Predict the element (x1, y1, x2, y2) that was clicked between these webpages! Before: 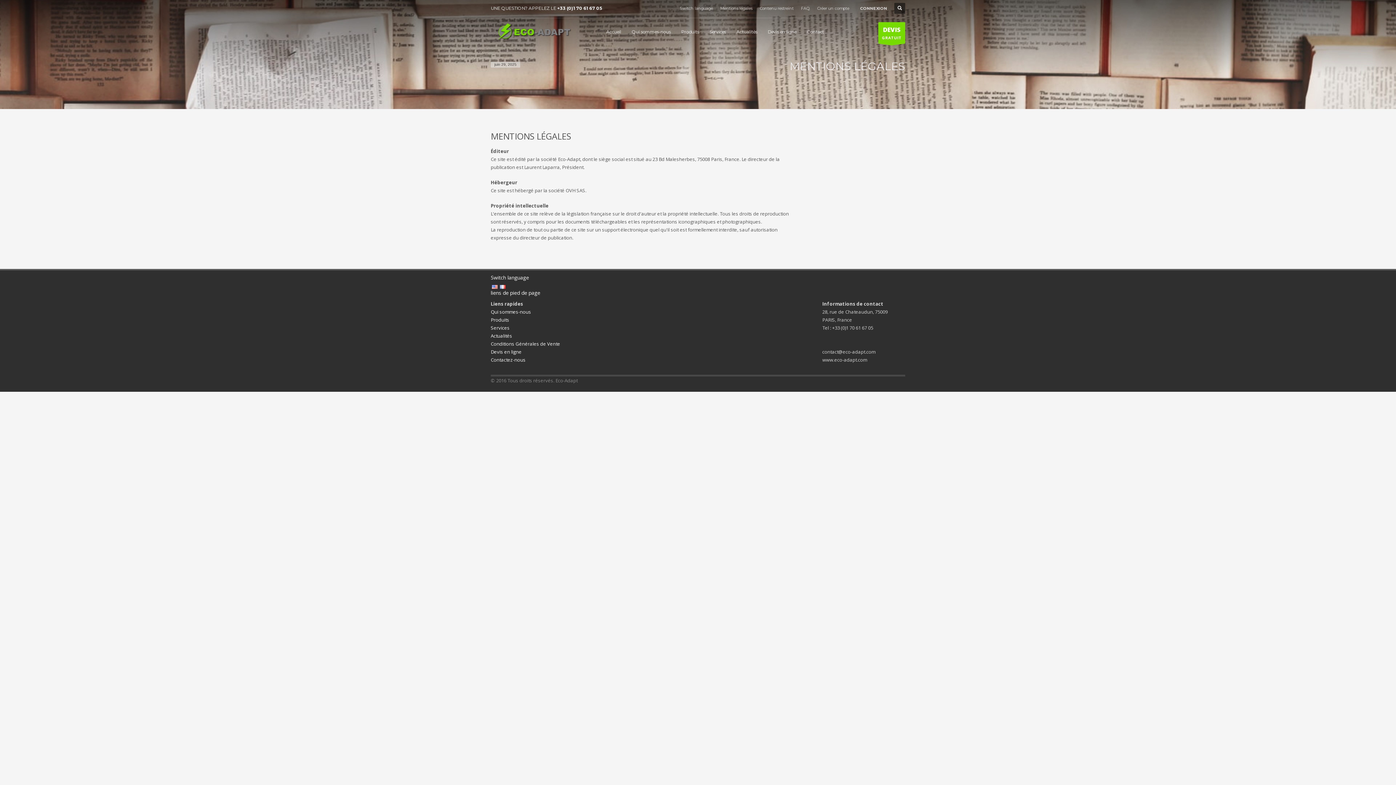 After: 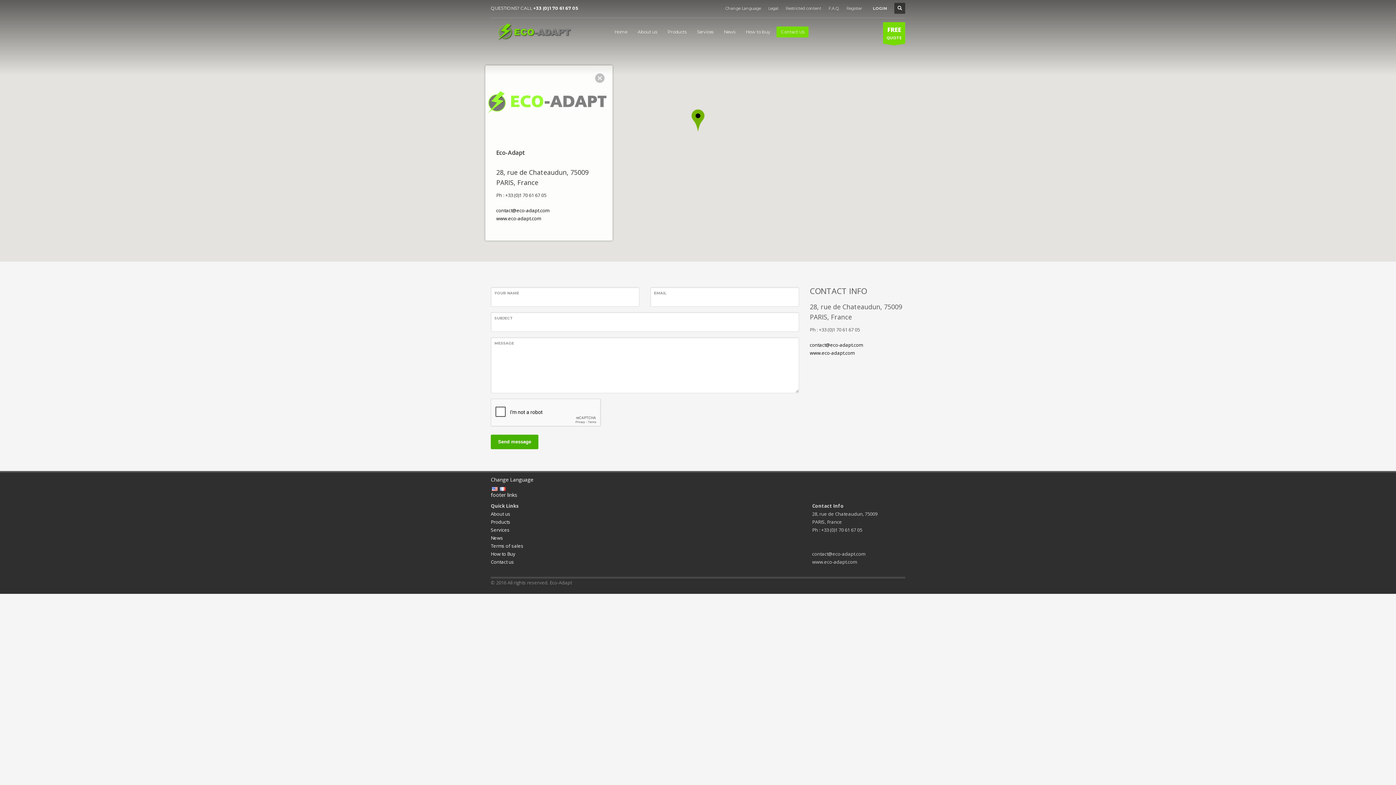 Action: bbox: (557, 5, 602, 10) label: +33 (0)1 70 61 67 05